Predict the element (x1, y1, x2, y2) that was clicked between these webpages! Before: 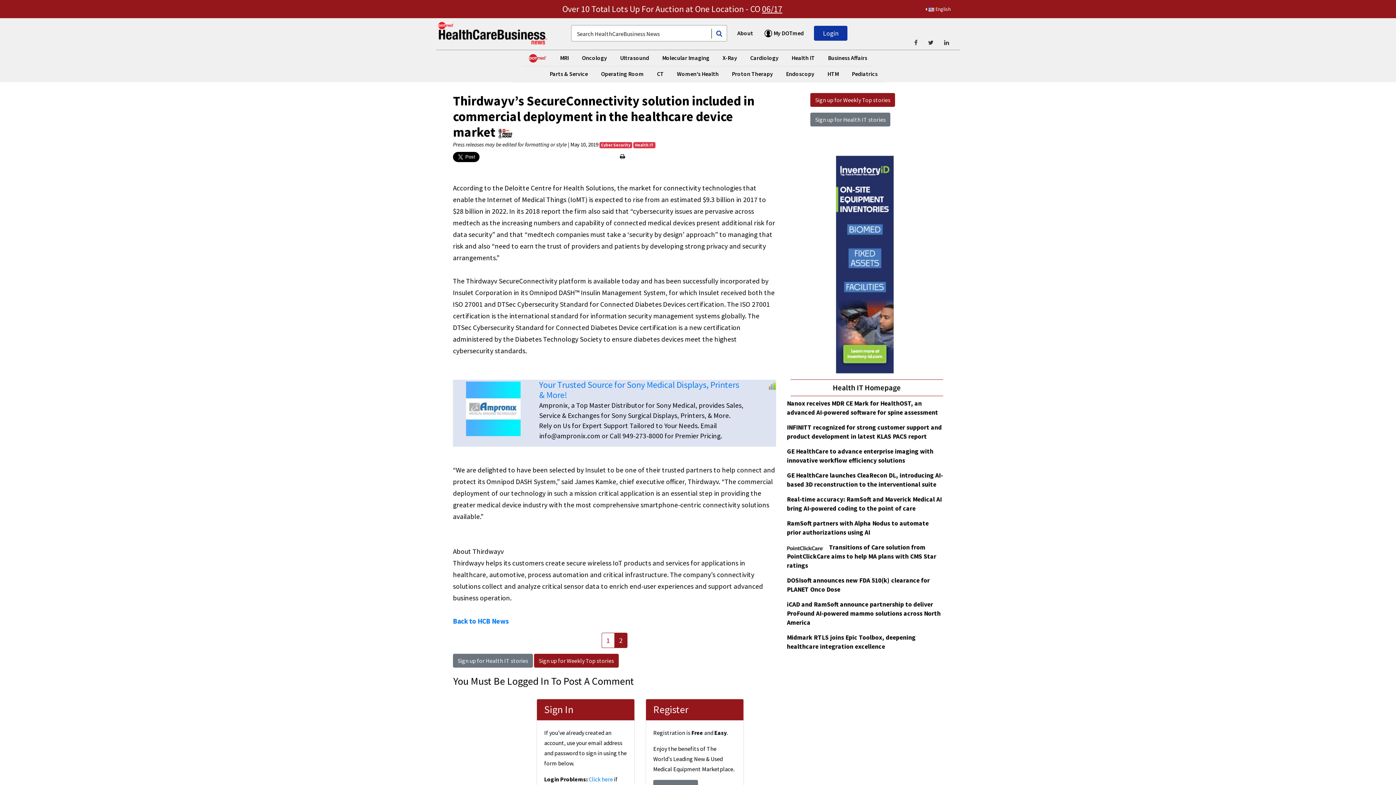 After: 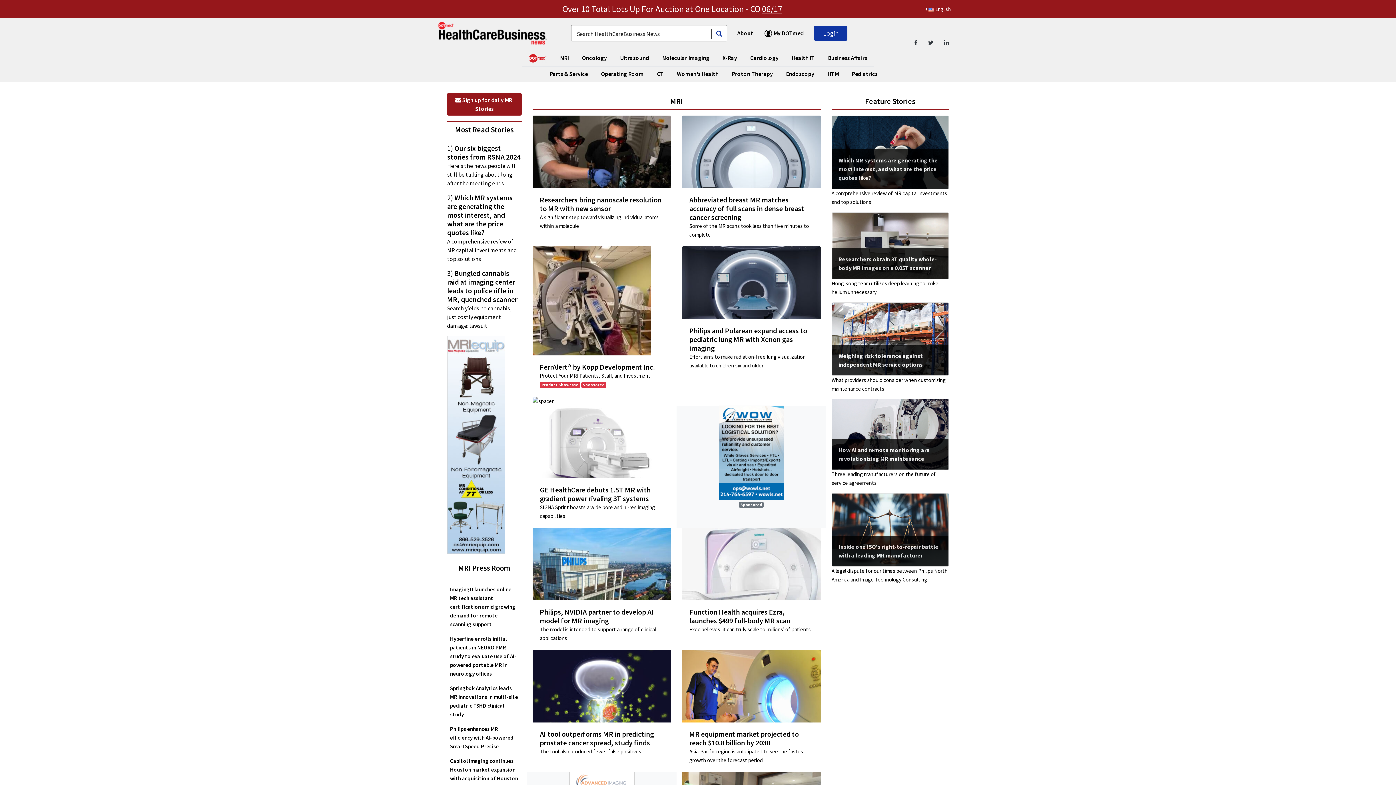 Action: bbox: (557, 50, 571, 65) label: MRI